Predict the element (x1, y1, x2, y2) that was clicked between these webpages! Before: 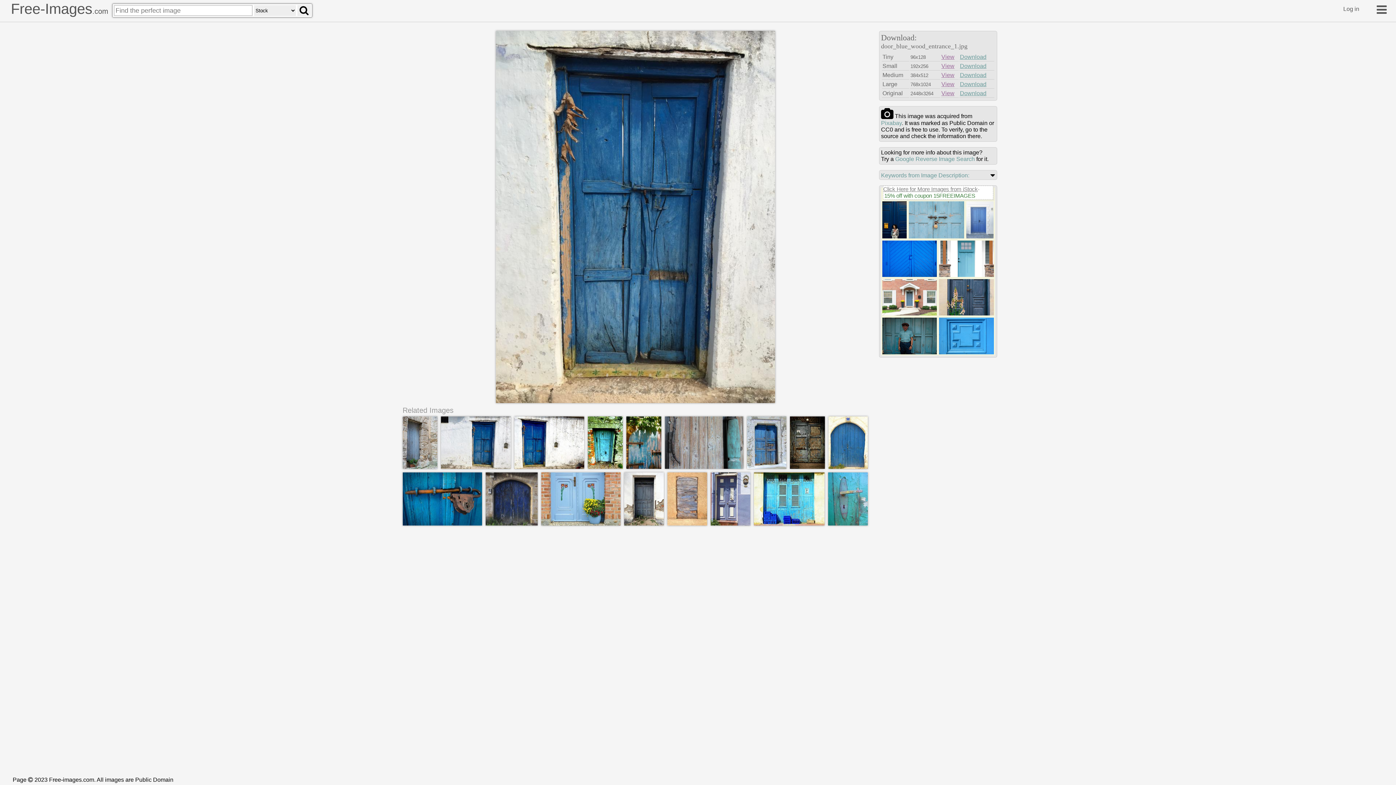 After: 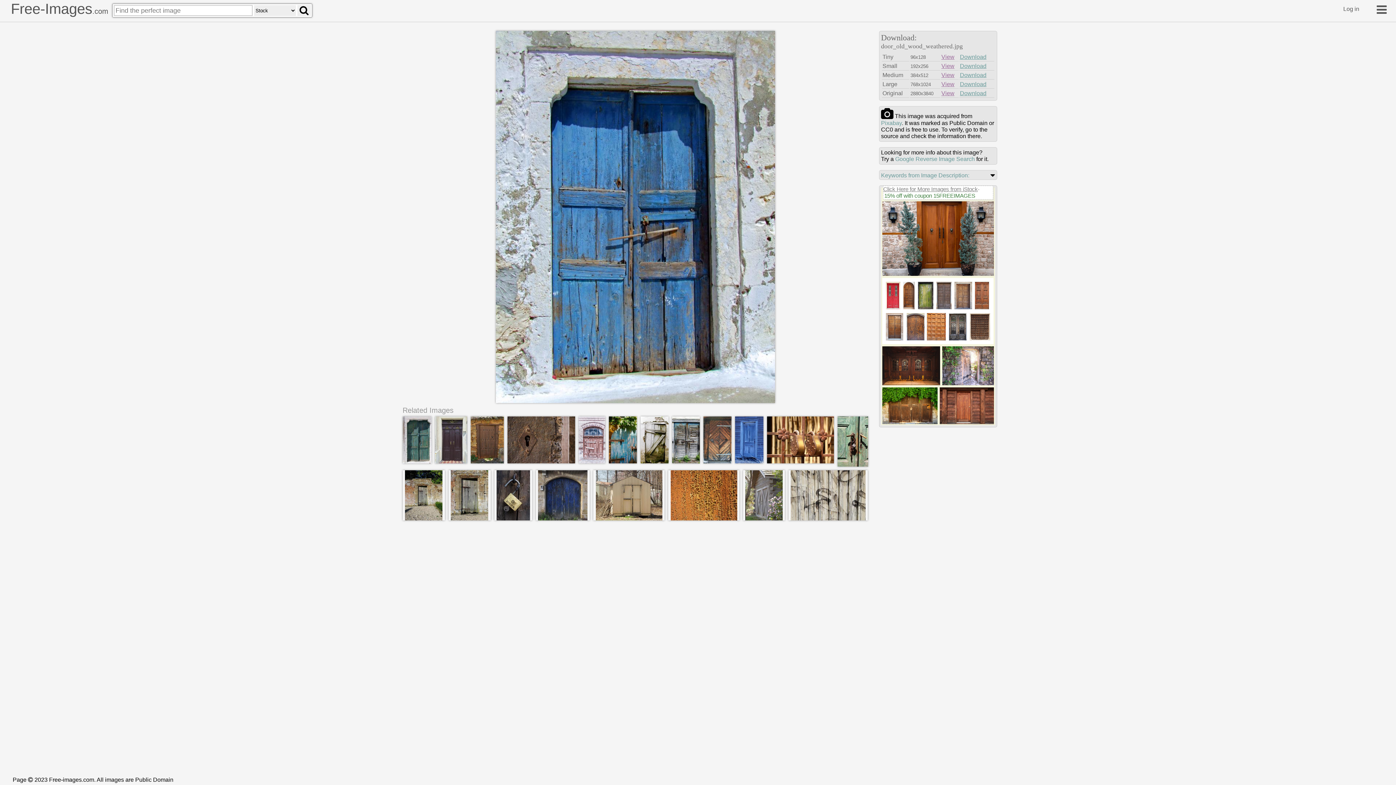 Action: bbox: (747, 464, 786, 470)